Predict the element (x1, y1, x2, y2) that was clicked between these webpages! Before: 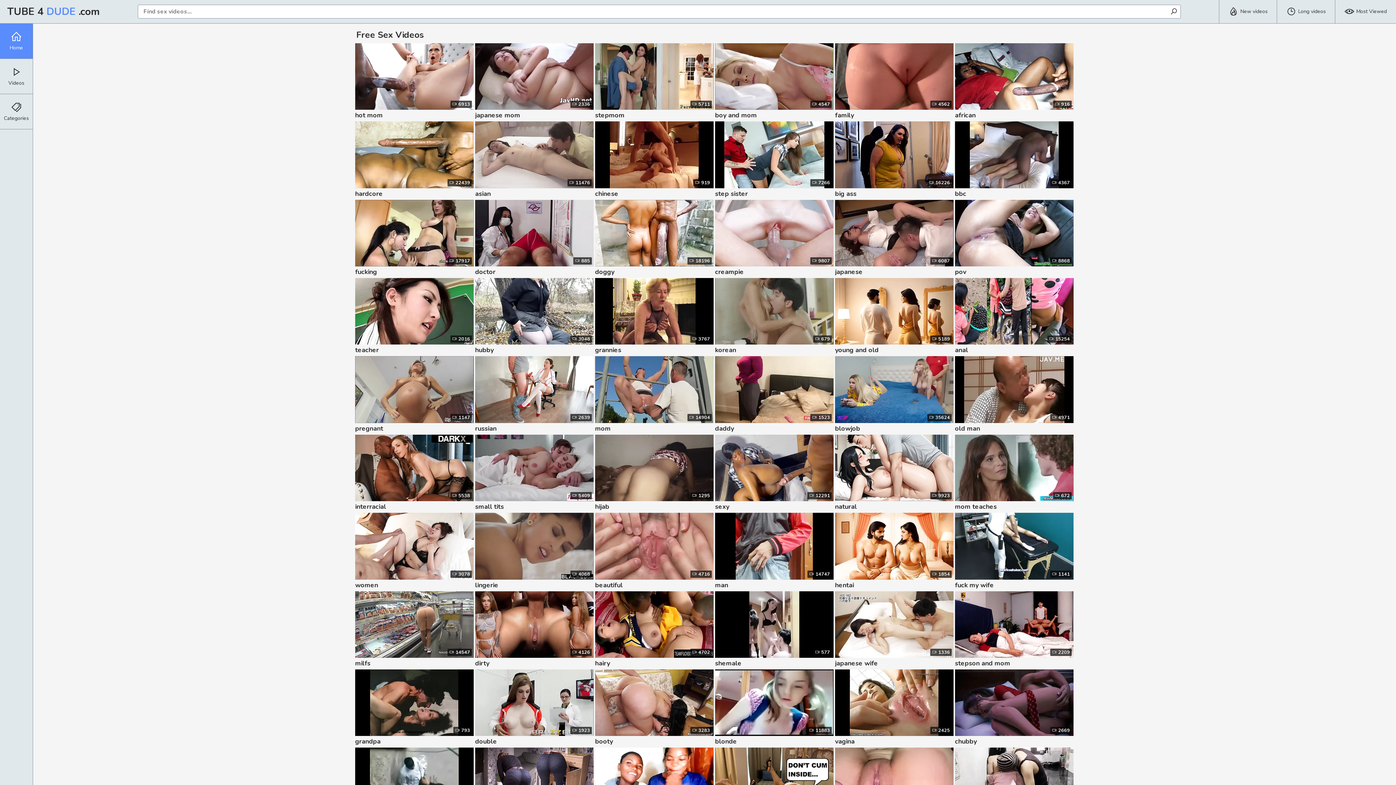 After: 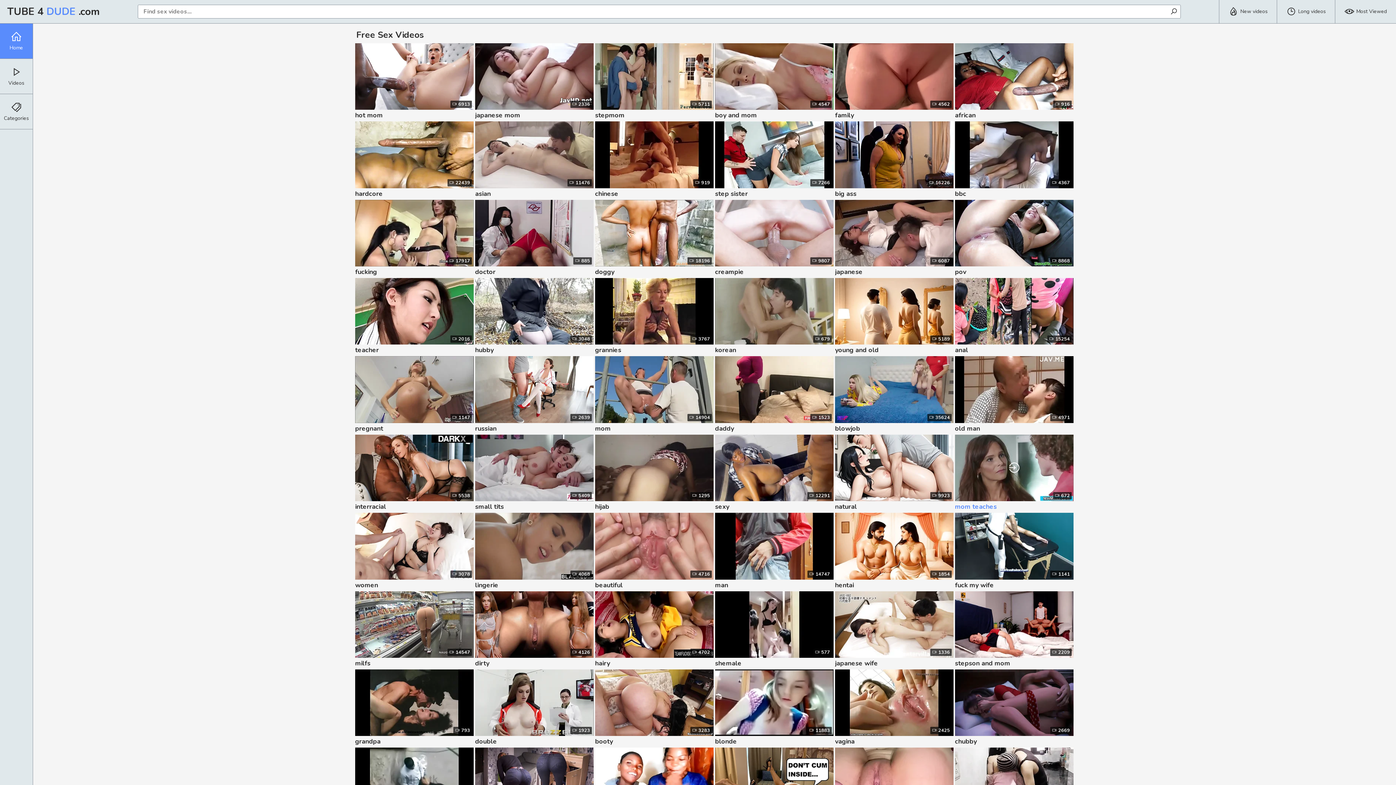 Action: bbox: (955, 434, 1073, 501)